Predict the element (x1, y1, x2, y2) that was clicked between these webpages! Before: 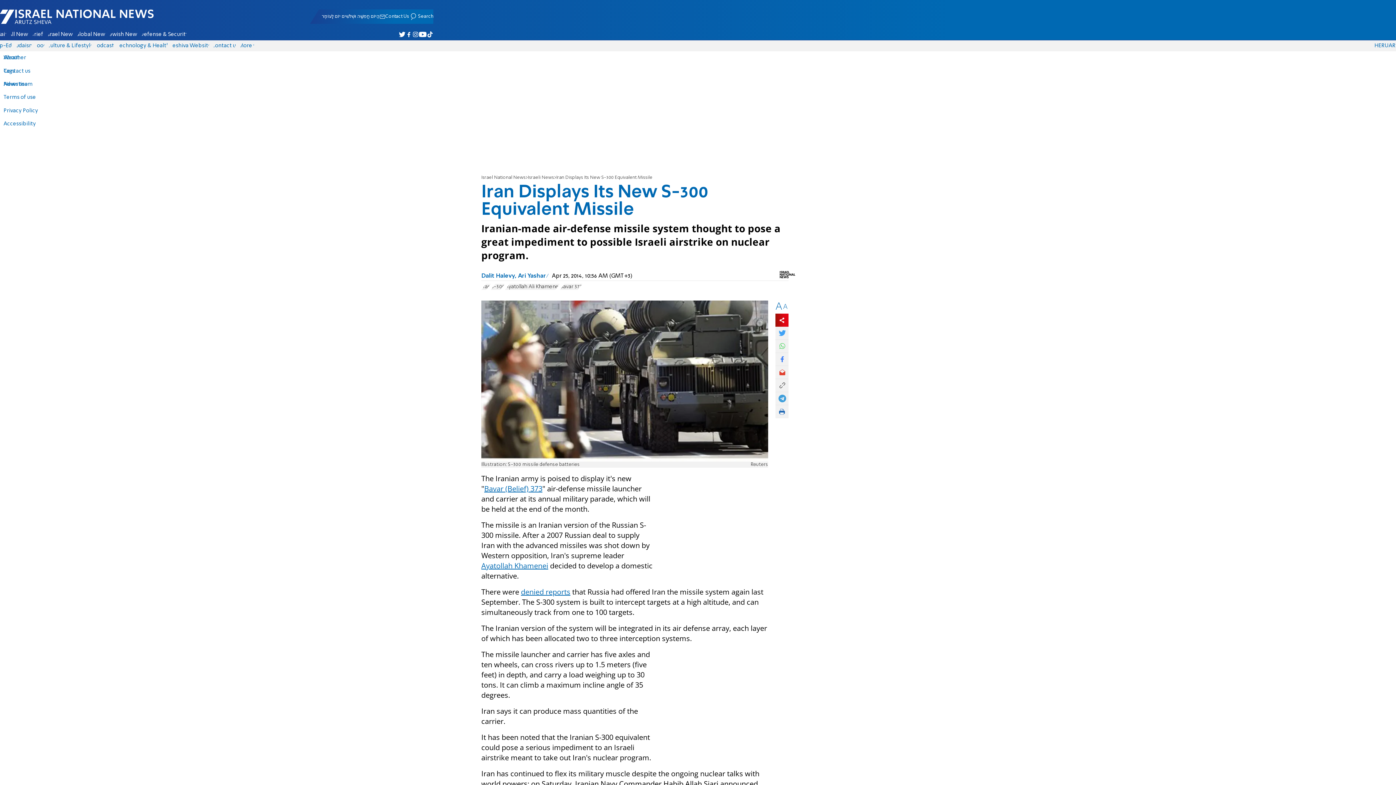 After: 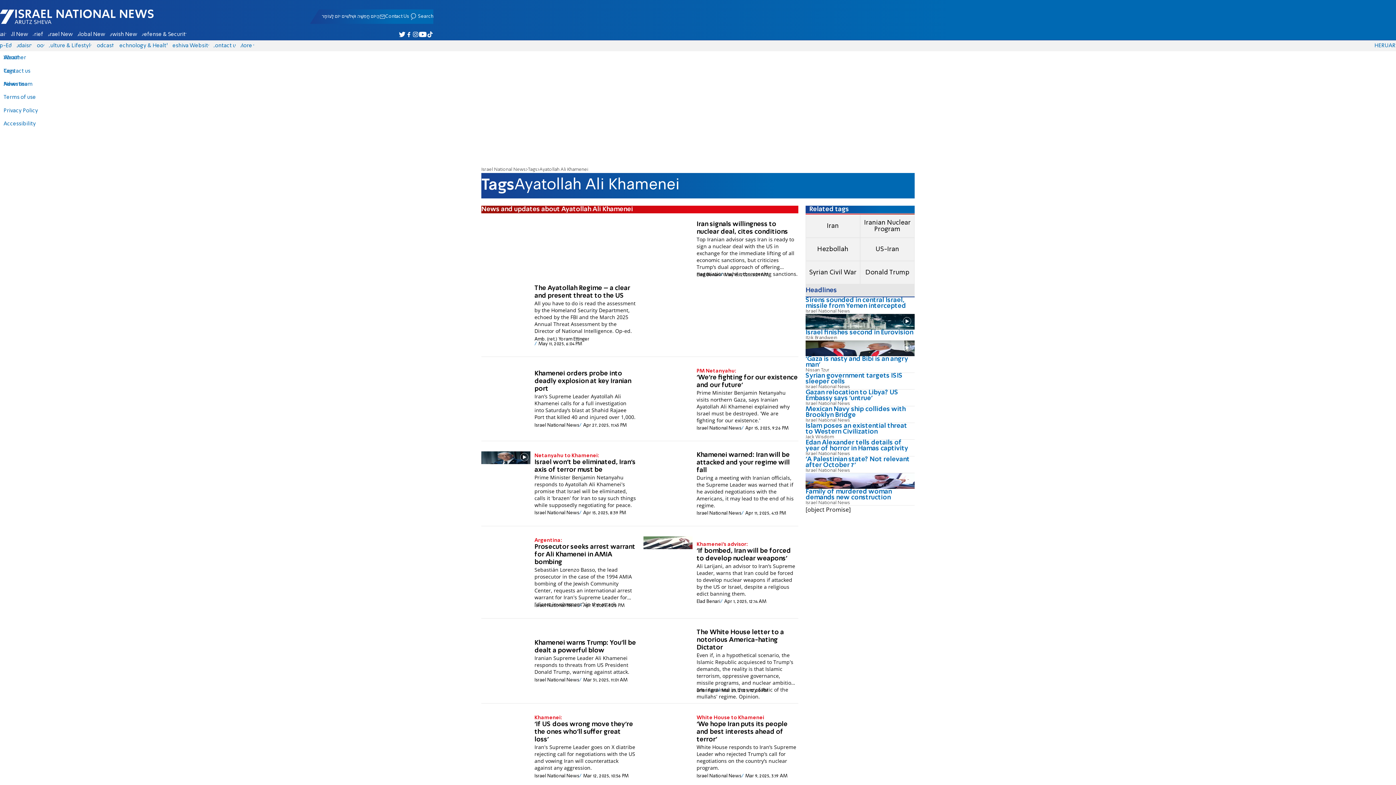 Action: bbox: (505, 283, 560, 290) label: Ayatollah Ali Khamenei